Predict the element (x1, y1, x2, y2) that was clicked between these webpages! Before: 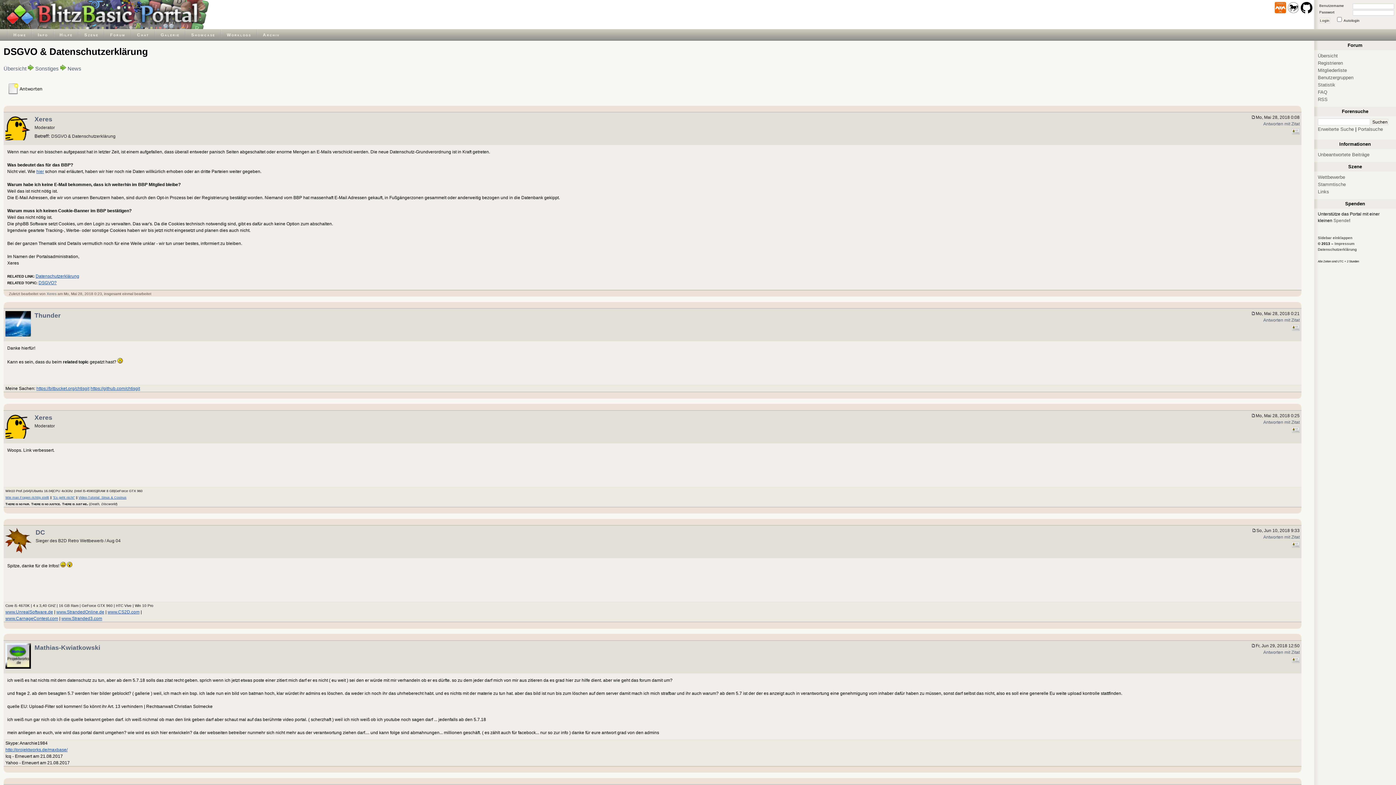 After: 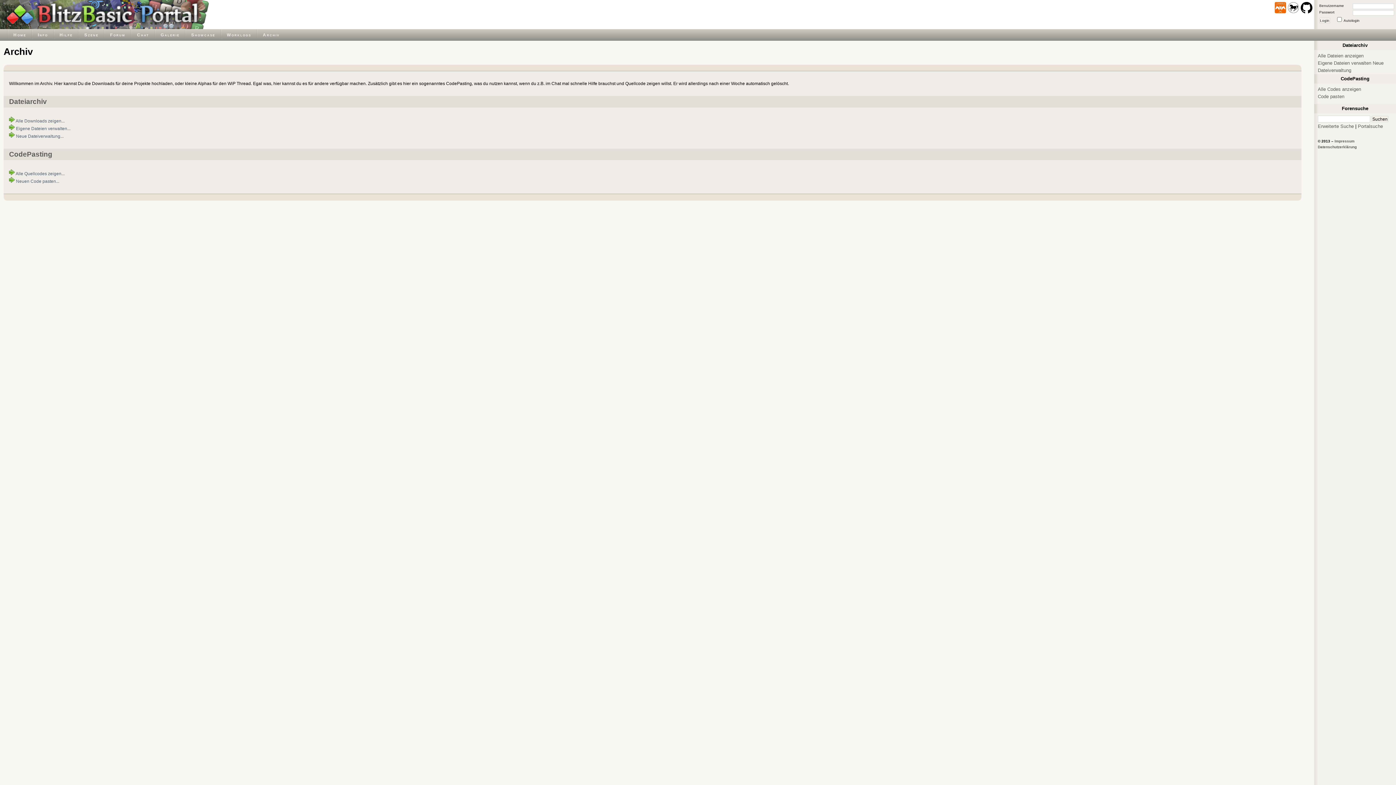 Action: label: Archiv bbox: (257, 29, 285, 40)